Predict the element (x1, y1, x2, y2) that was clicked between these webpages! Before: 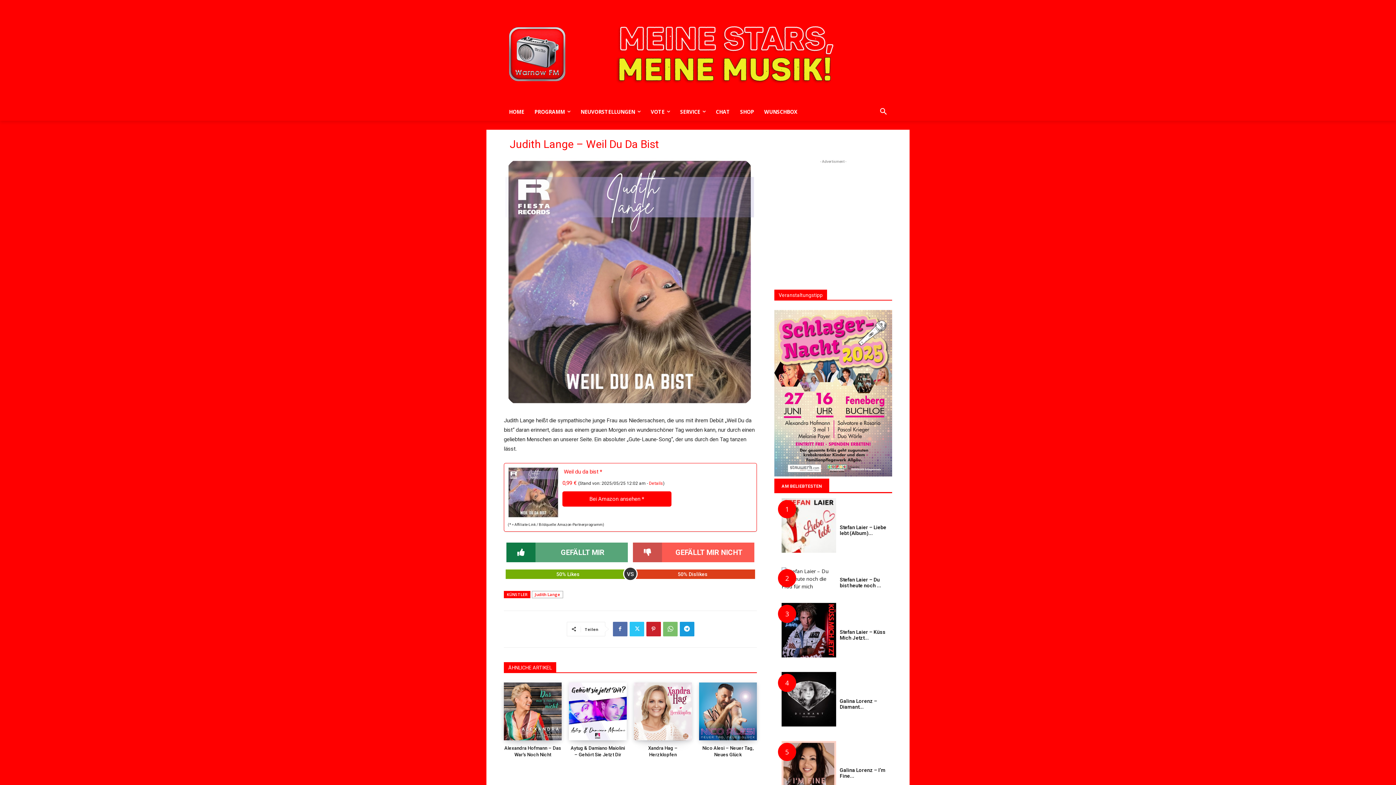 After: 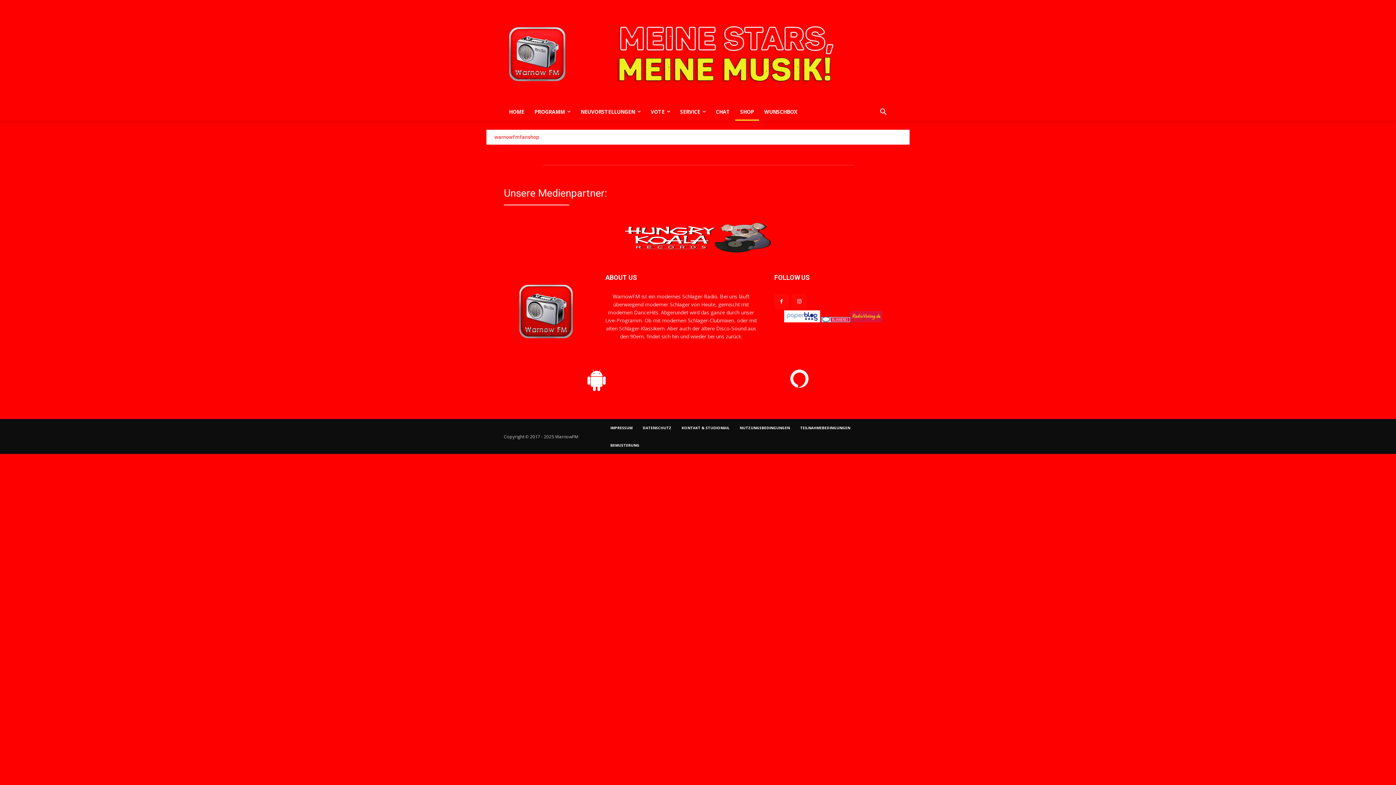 Action: bbox: (735, 103, 759, 120) label: SHOP